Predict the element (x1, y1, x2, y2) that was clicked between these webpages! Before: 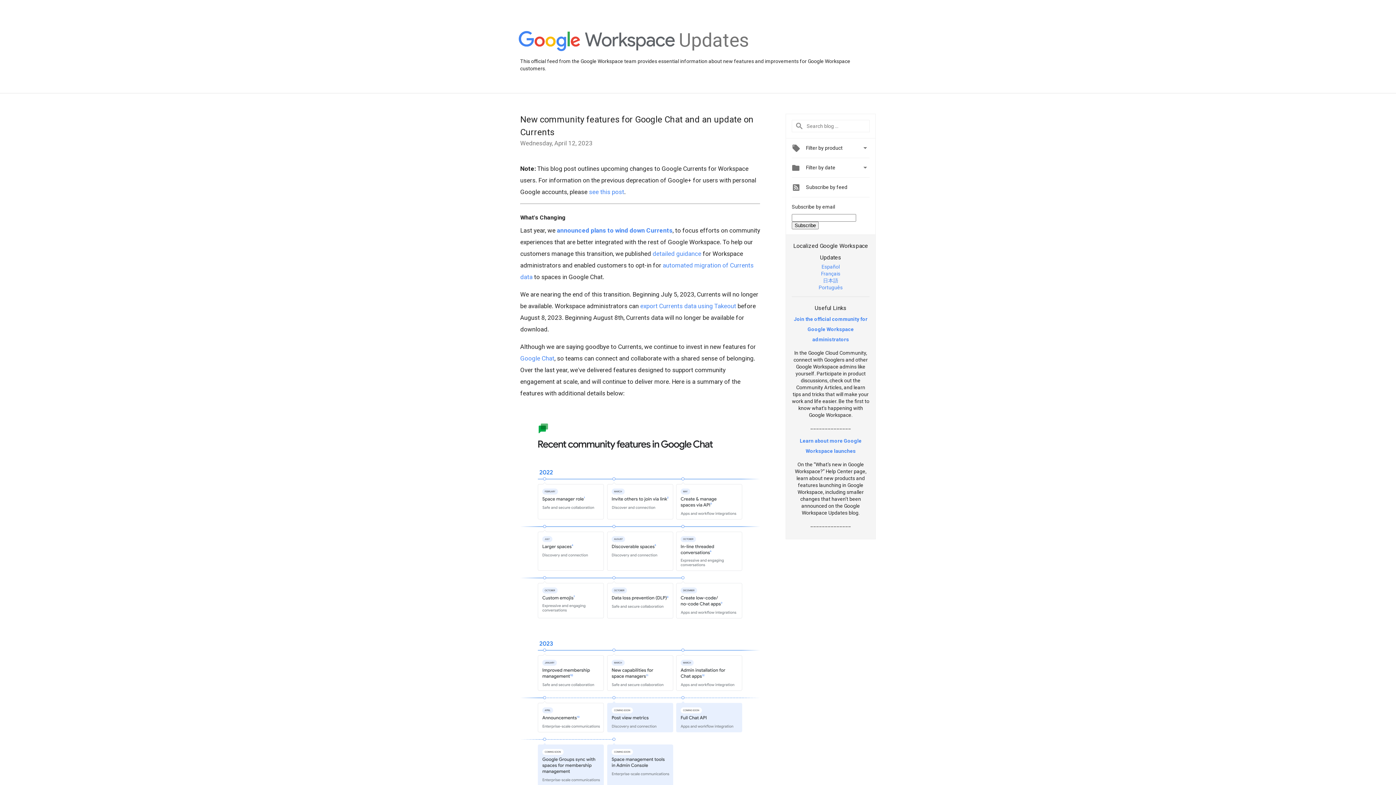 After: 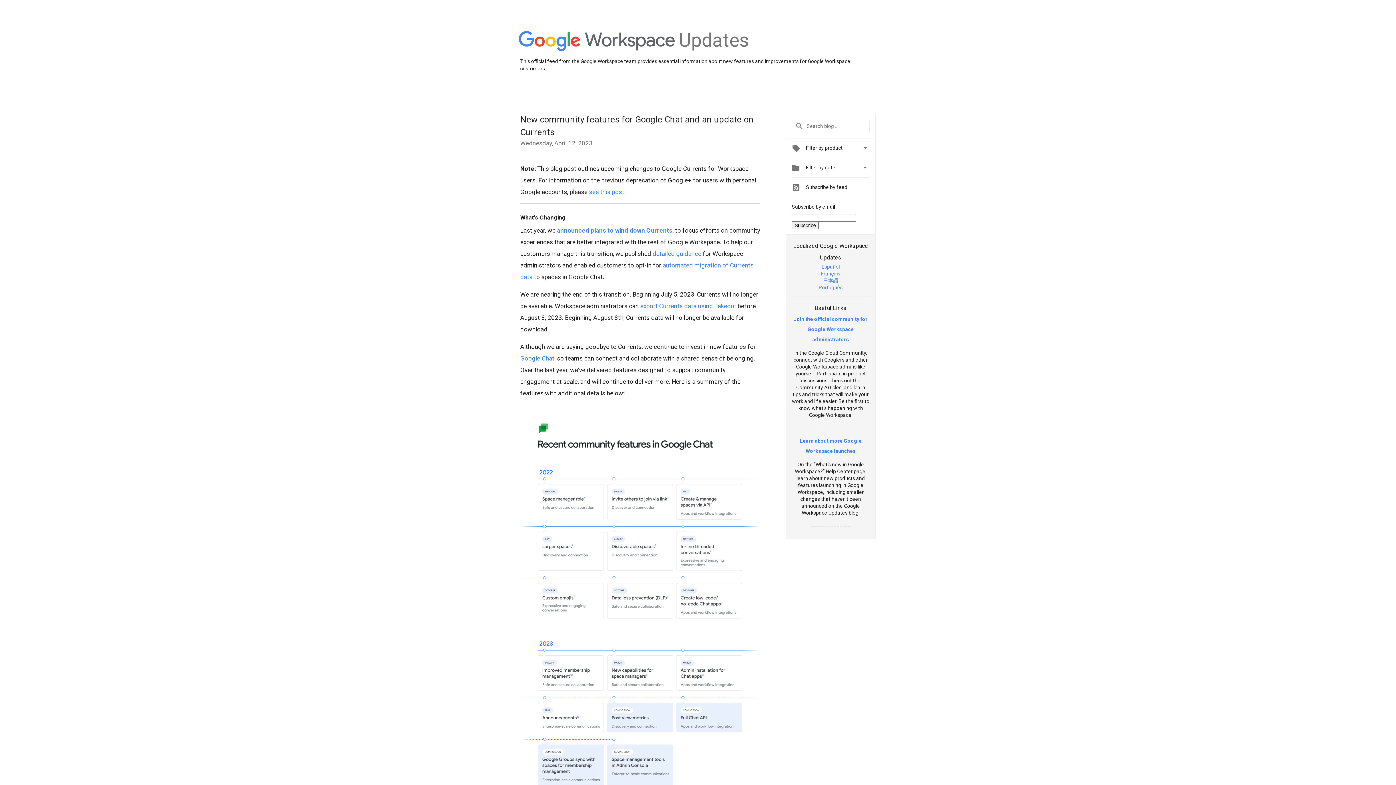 Action: bbox: (652, 250, 701, 257) label: detailed guidance